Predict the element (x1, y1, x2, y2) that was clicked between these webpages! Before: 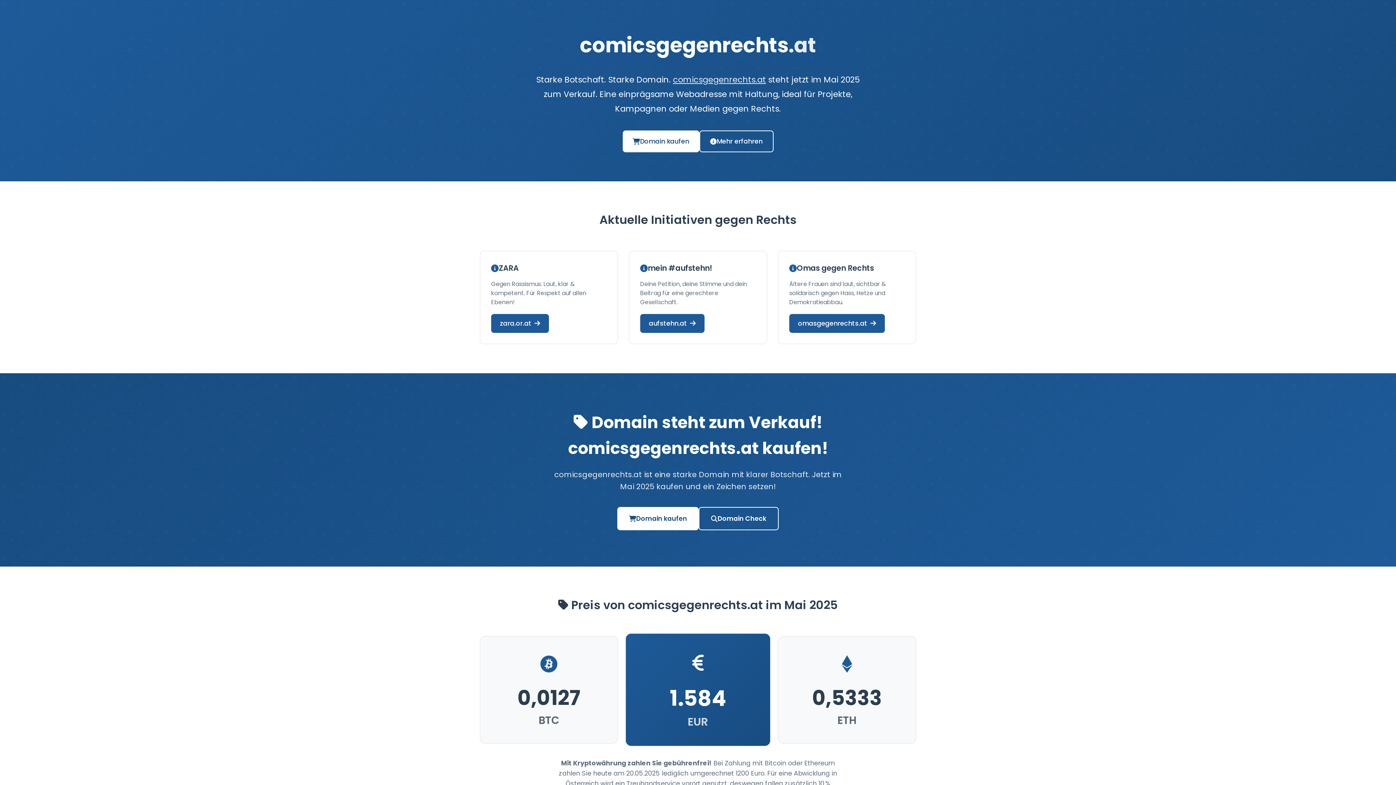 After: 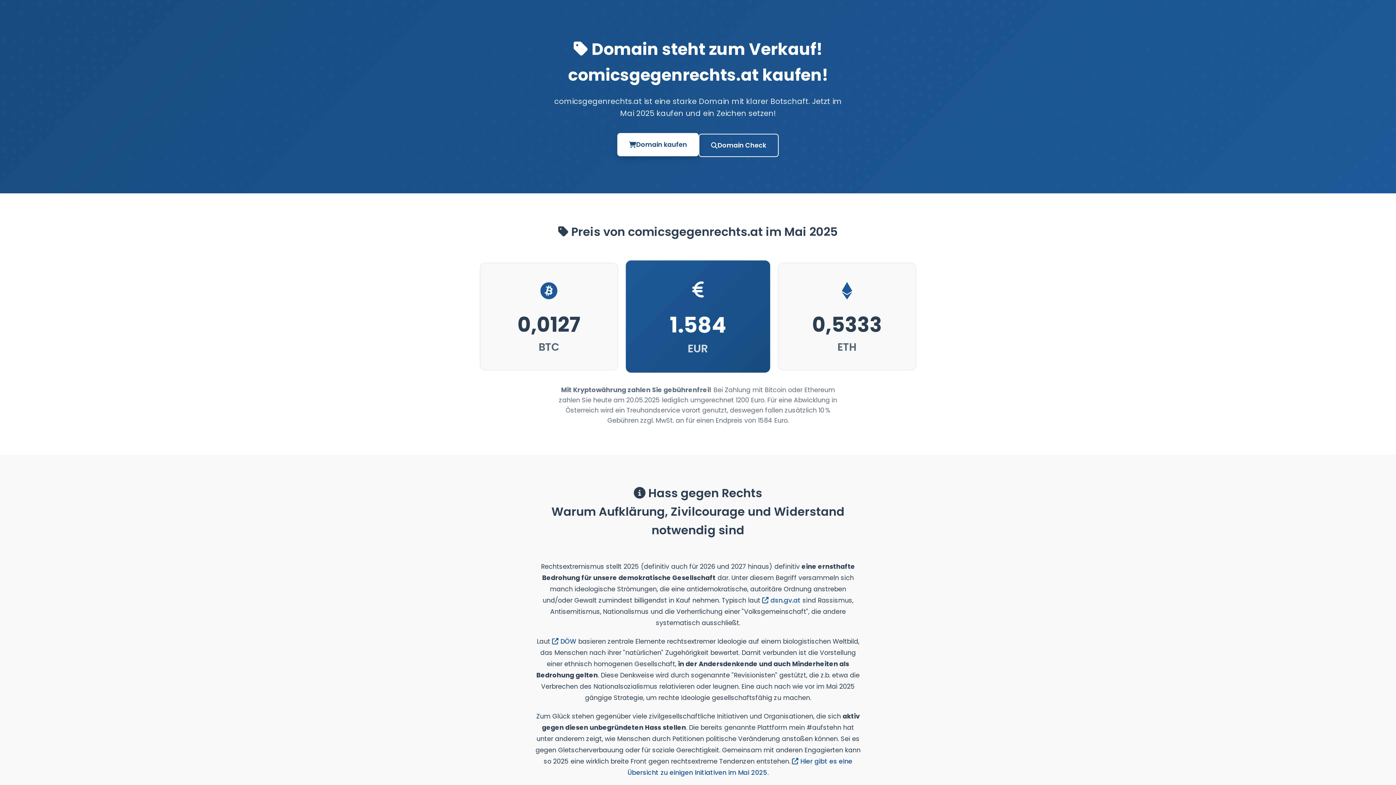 Action: label: Domain kaufen bbox: (622, 130, 699, 152)